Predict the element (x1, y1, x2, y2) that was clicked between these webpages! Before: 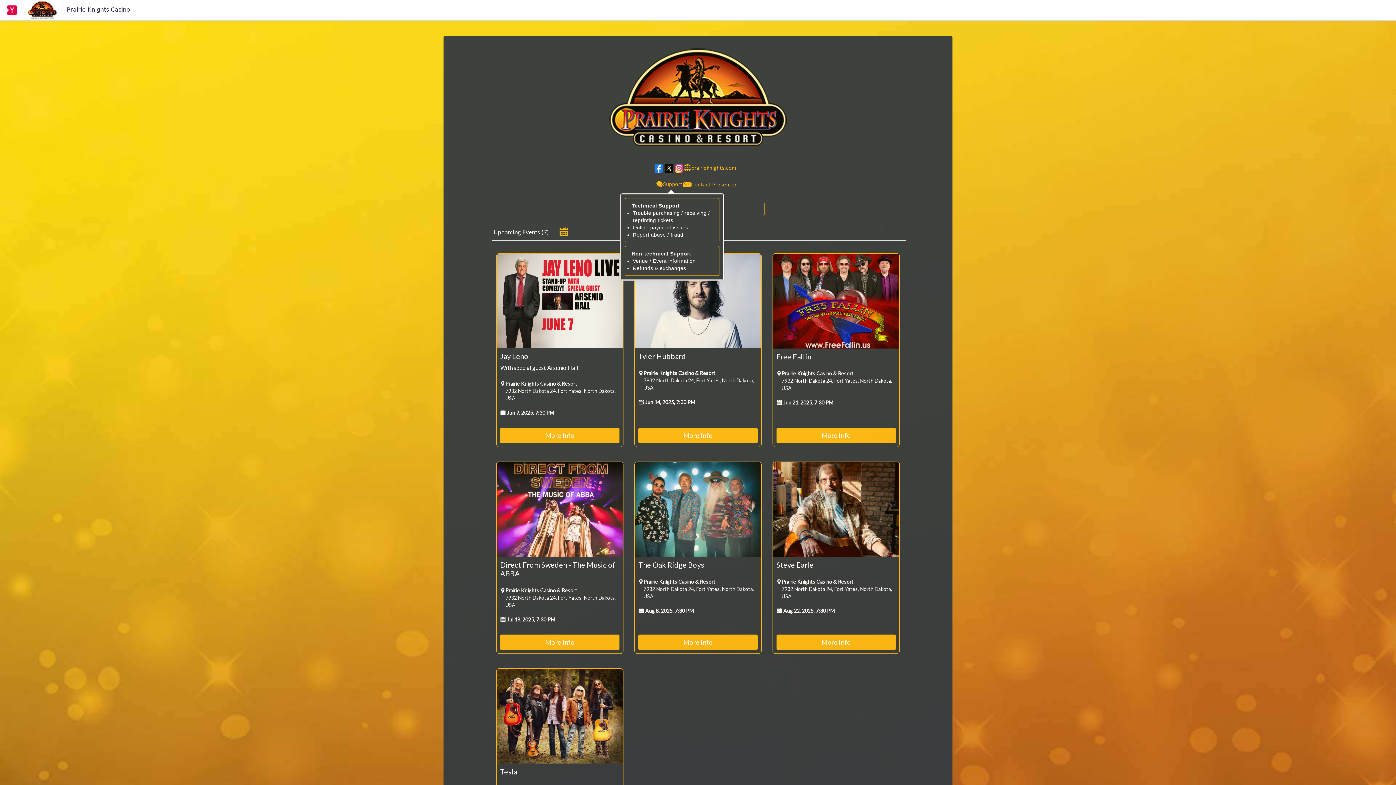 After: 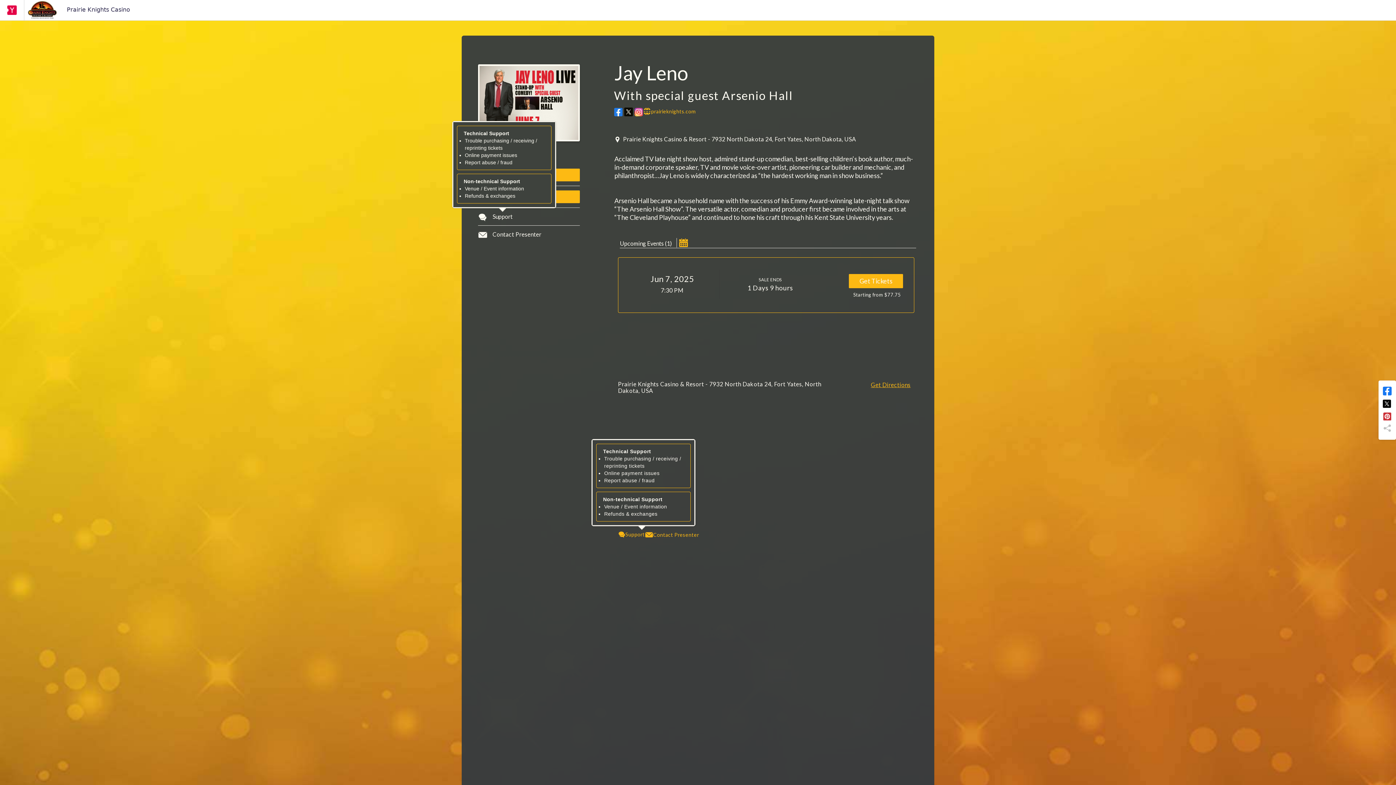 Action: bbox: (500, 352, 528, 360) label: Jay Leno